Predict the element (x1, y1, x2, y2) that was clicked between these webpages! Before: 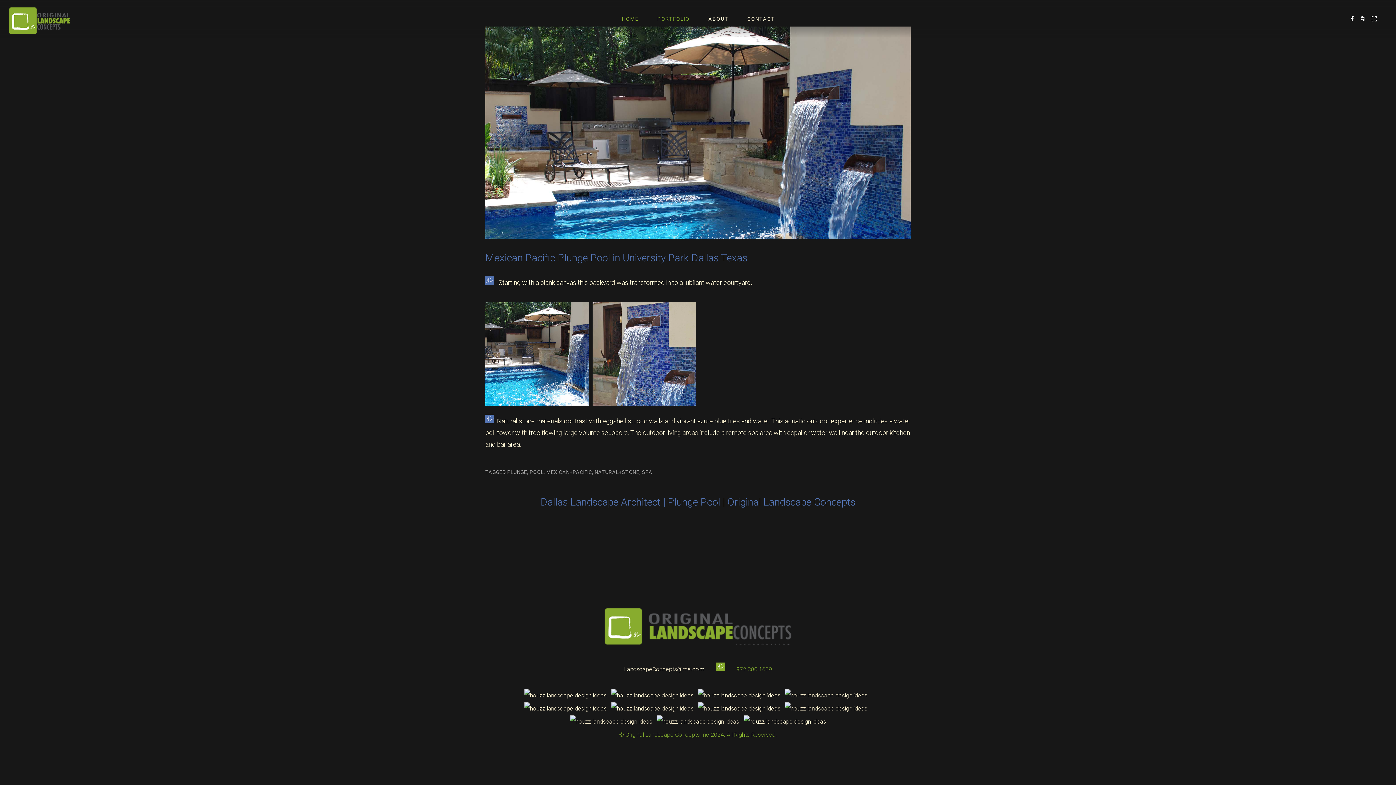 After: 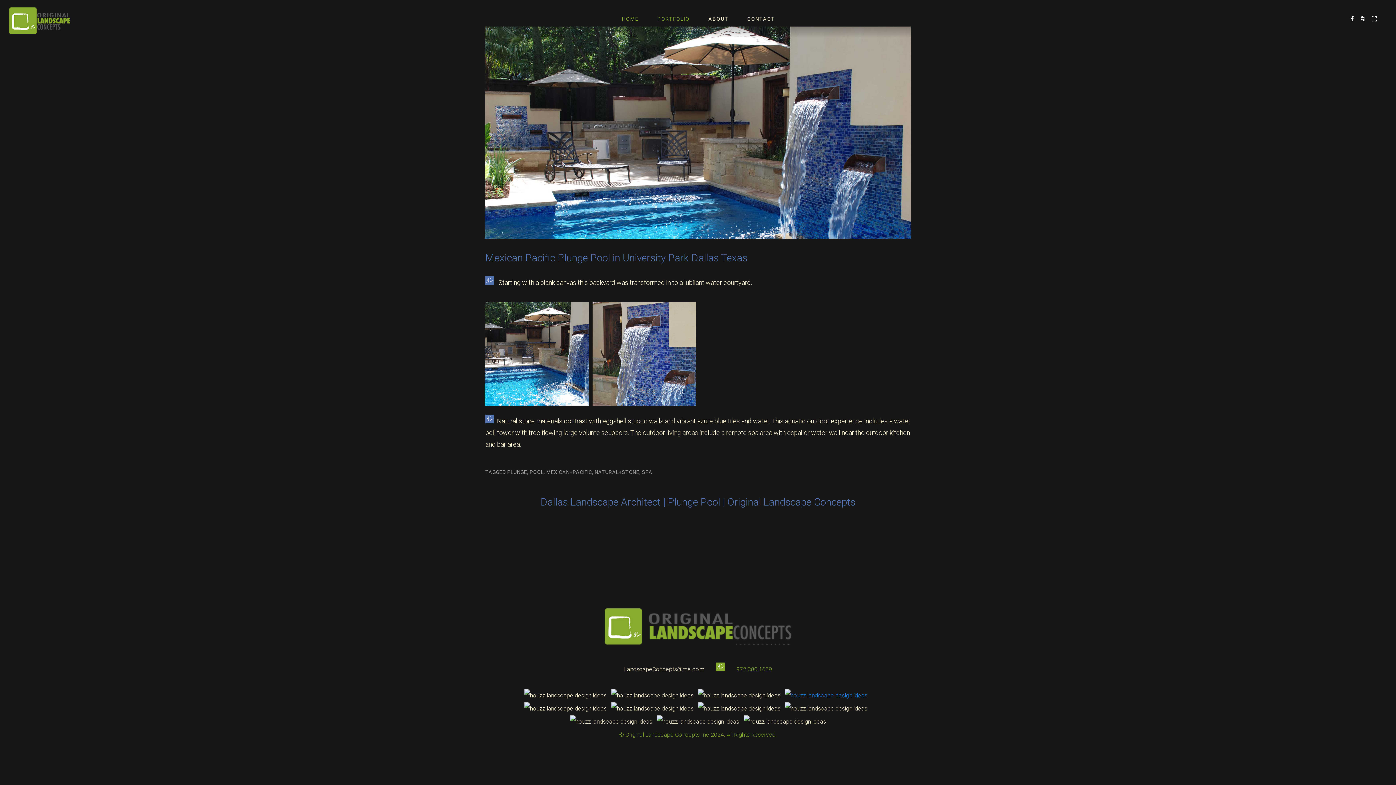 Action: bbox: (785, 689, 867, 702)